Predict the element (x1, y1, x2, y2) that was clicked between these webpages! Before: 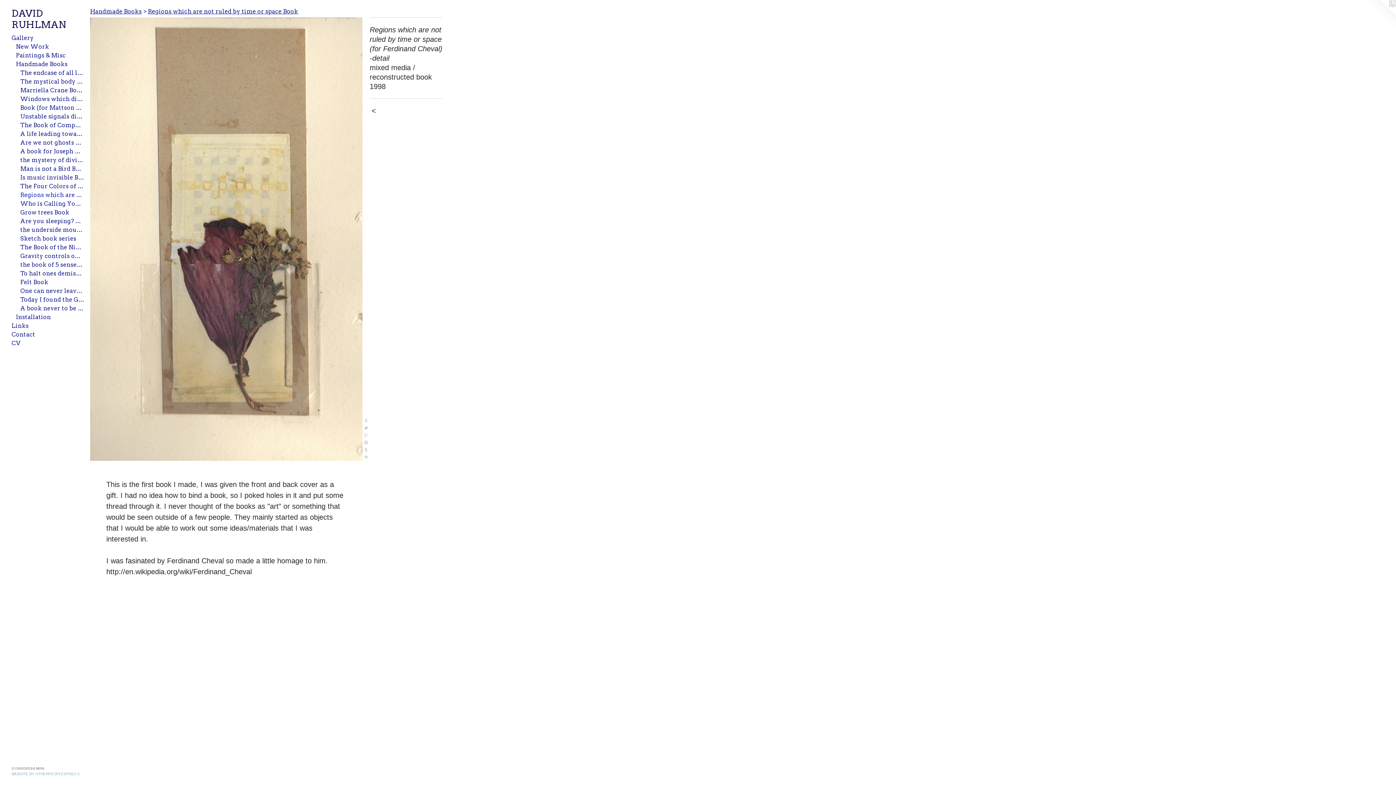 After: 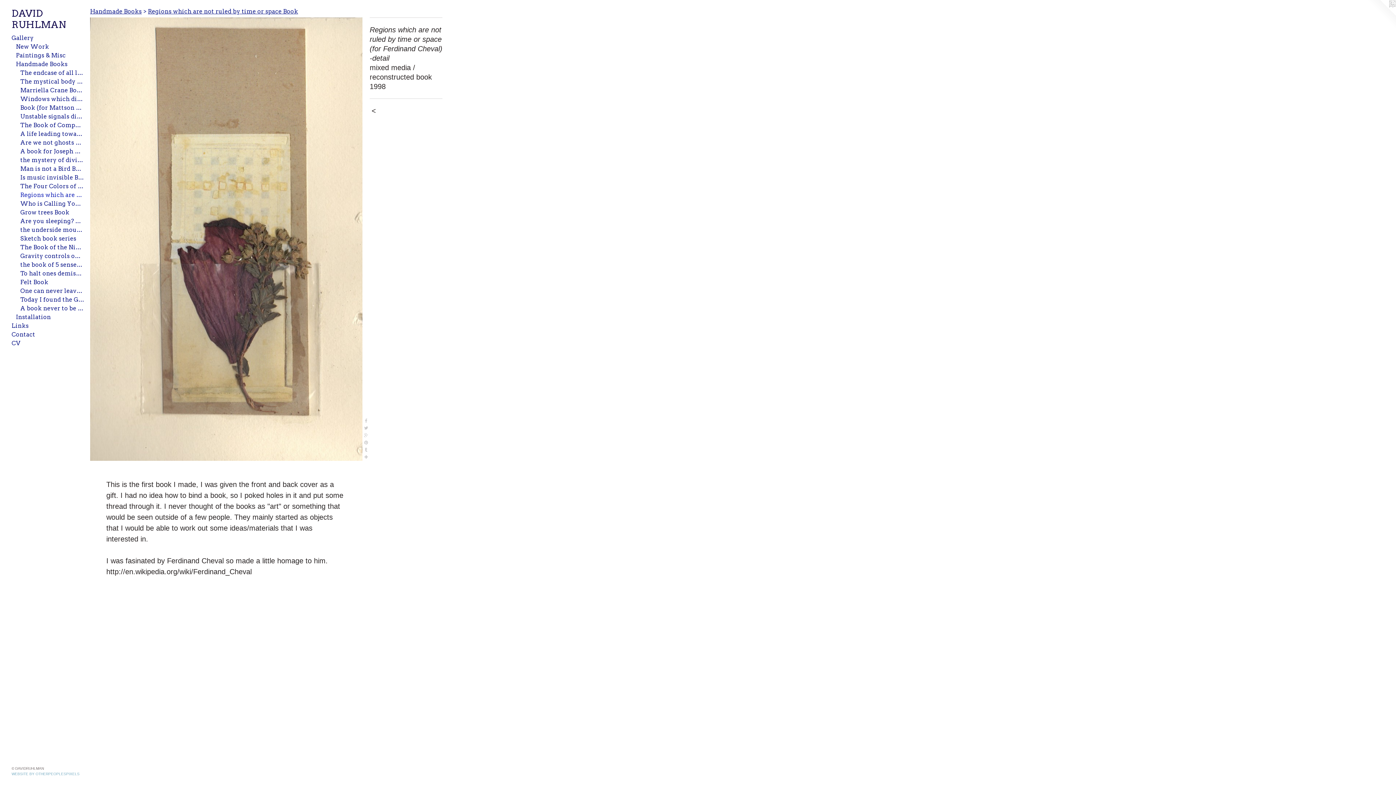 Action: bbox: (1367, 0, 1396, 29)